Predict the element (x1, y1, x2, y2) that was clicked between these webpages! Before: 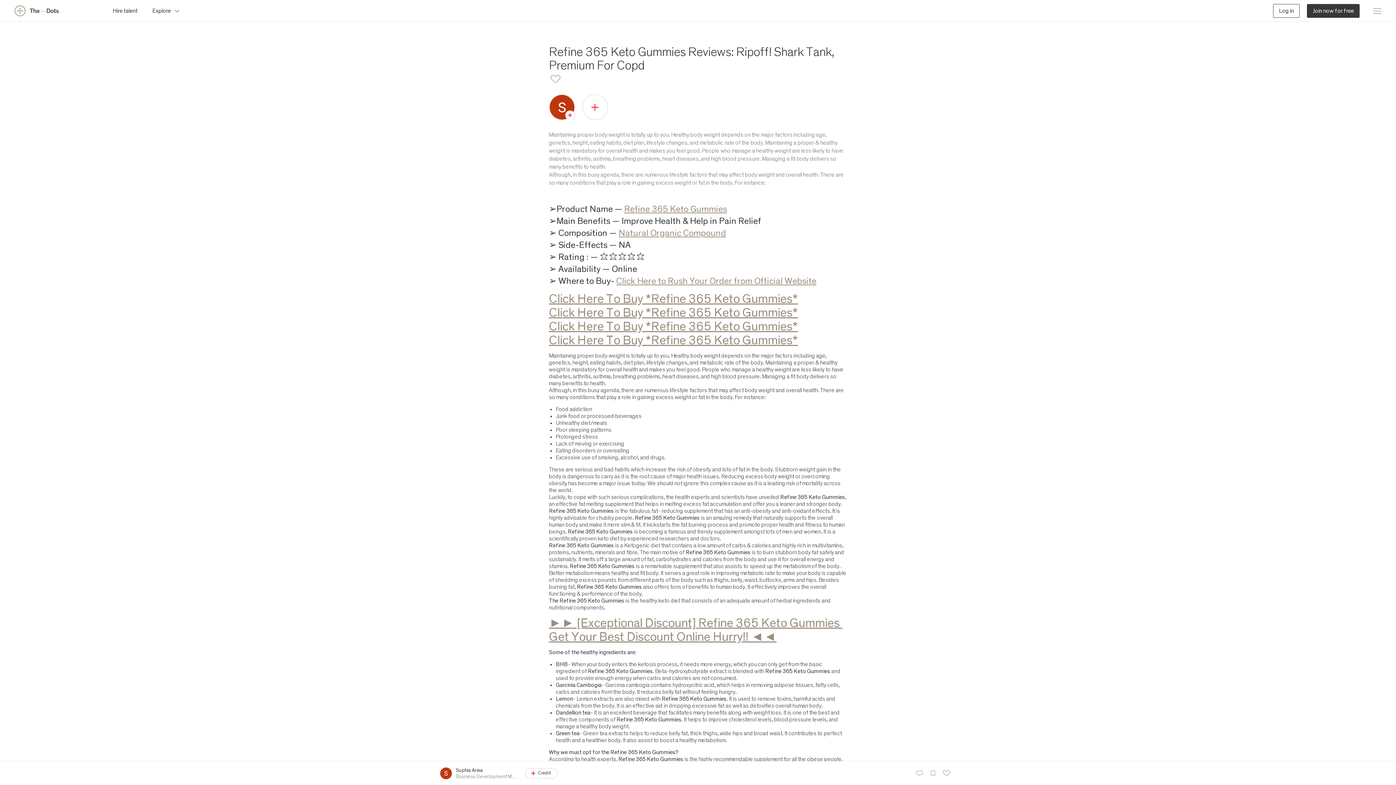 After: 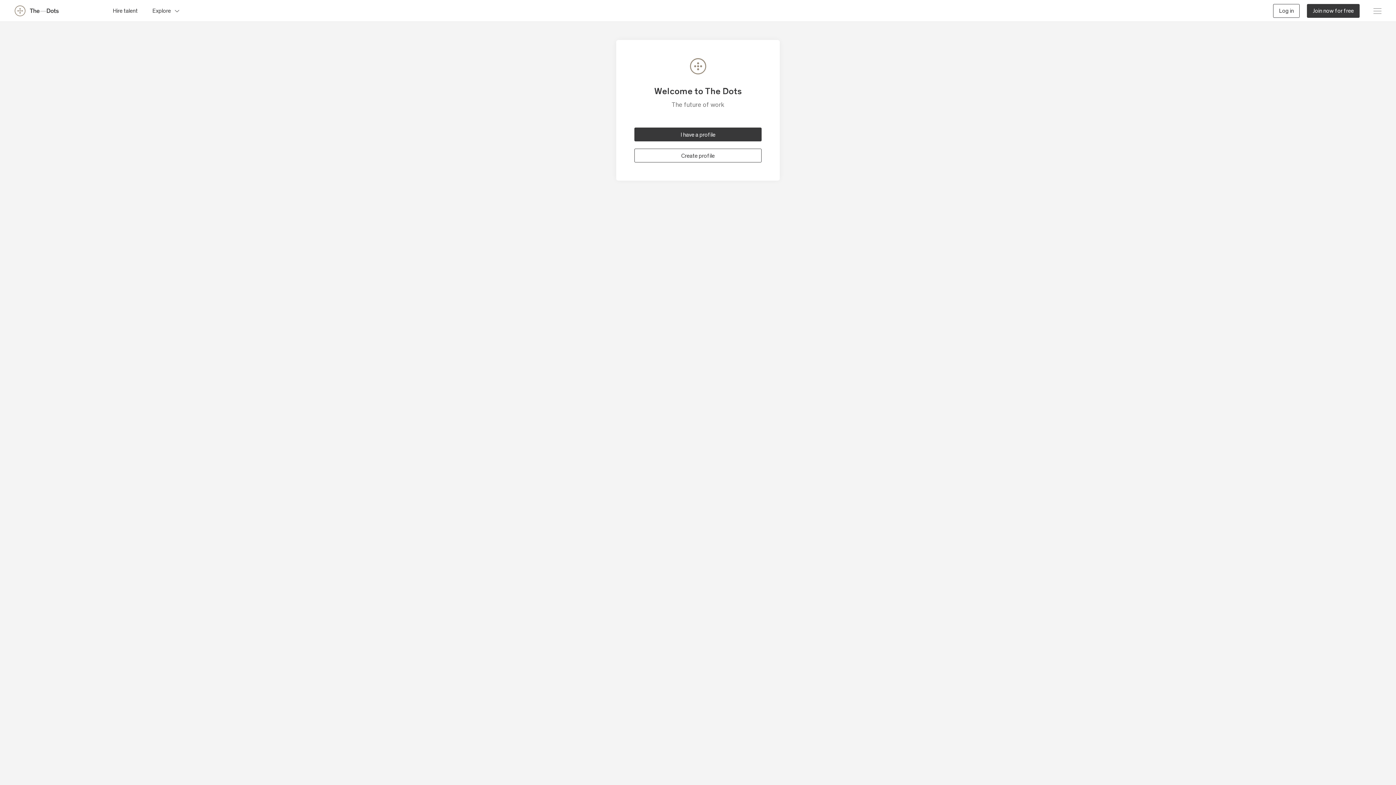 Action: label: Like this project, 0 likes bbox: (549, 72, 562, 85)